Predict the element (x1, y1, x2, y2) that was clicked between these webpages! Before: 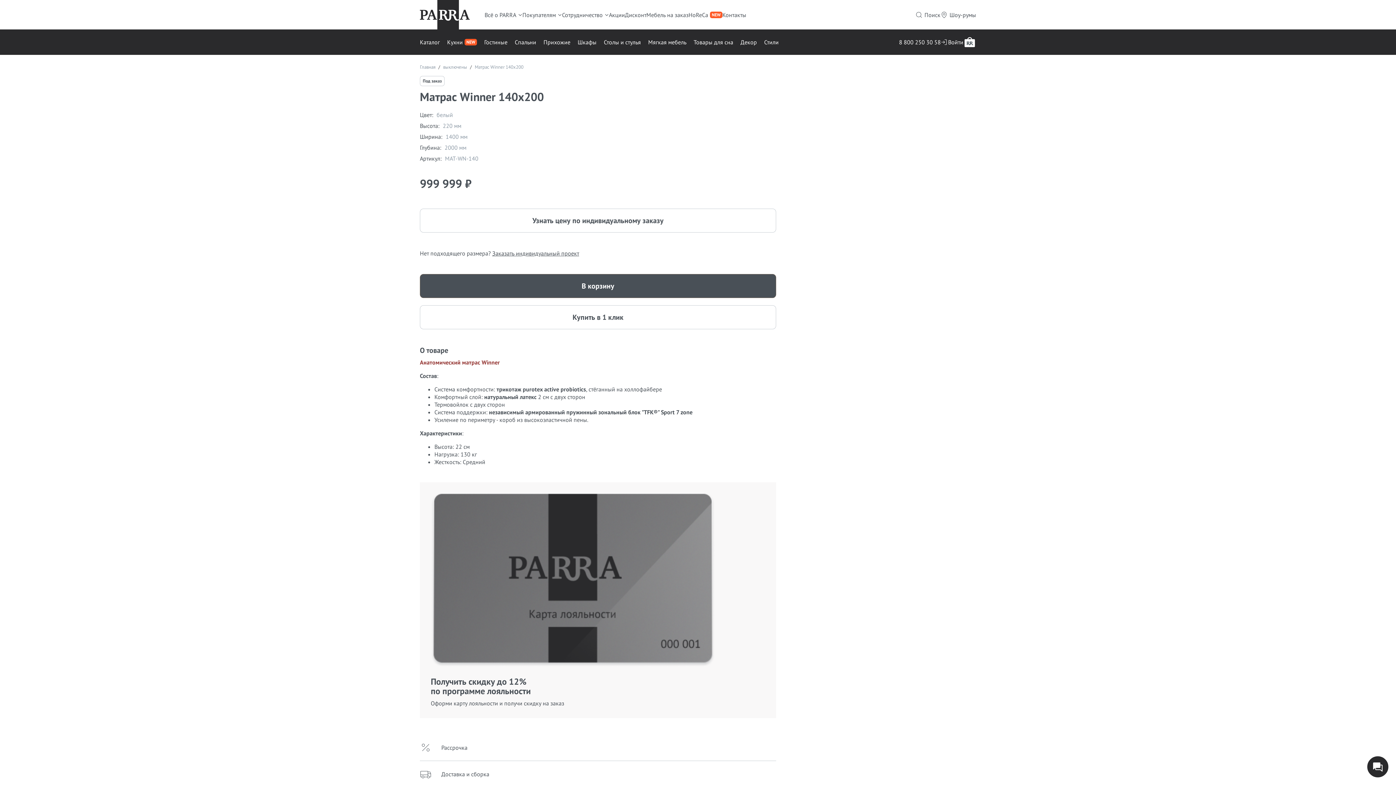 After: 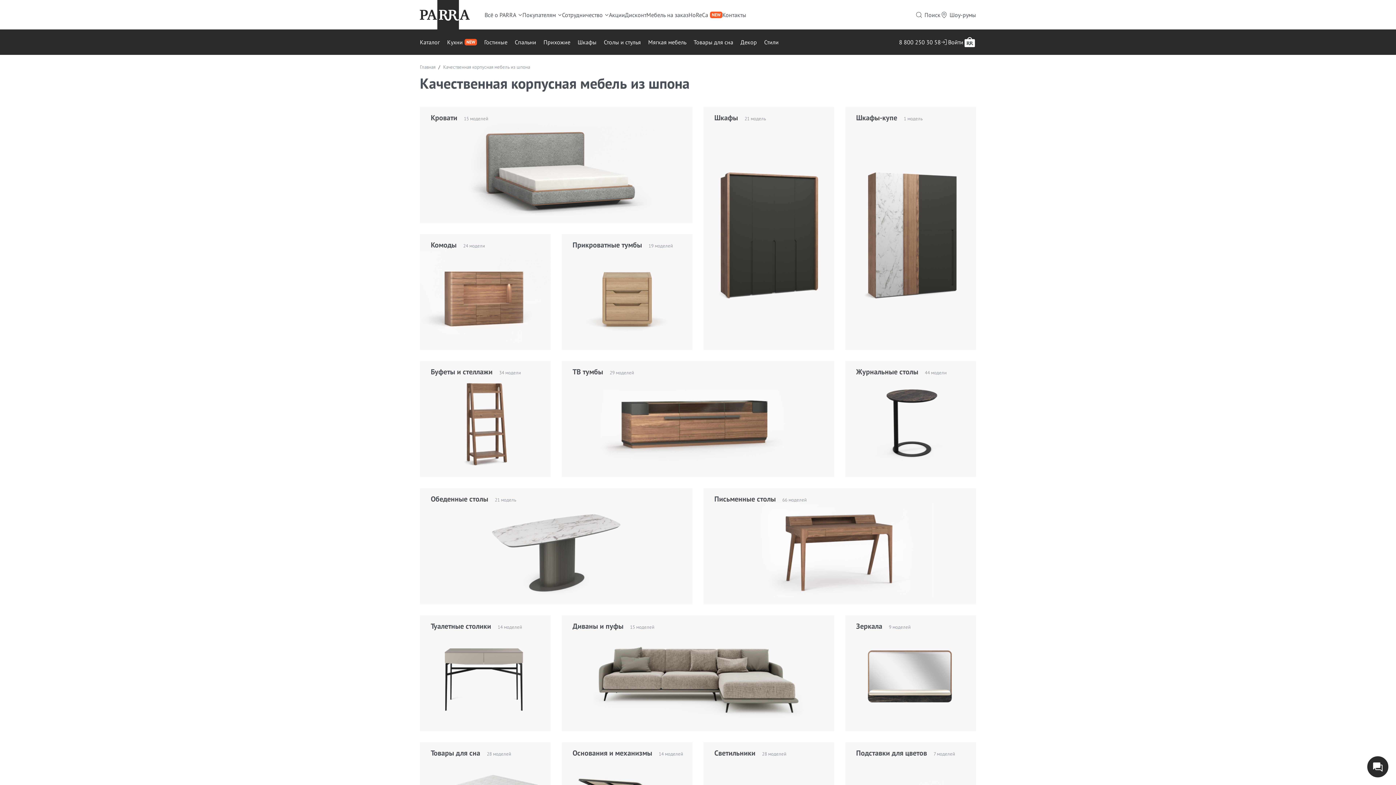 Action: bbox: (420, 29, 440, 54) label: 1 / 11